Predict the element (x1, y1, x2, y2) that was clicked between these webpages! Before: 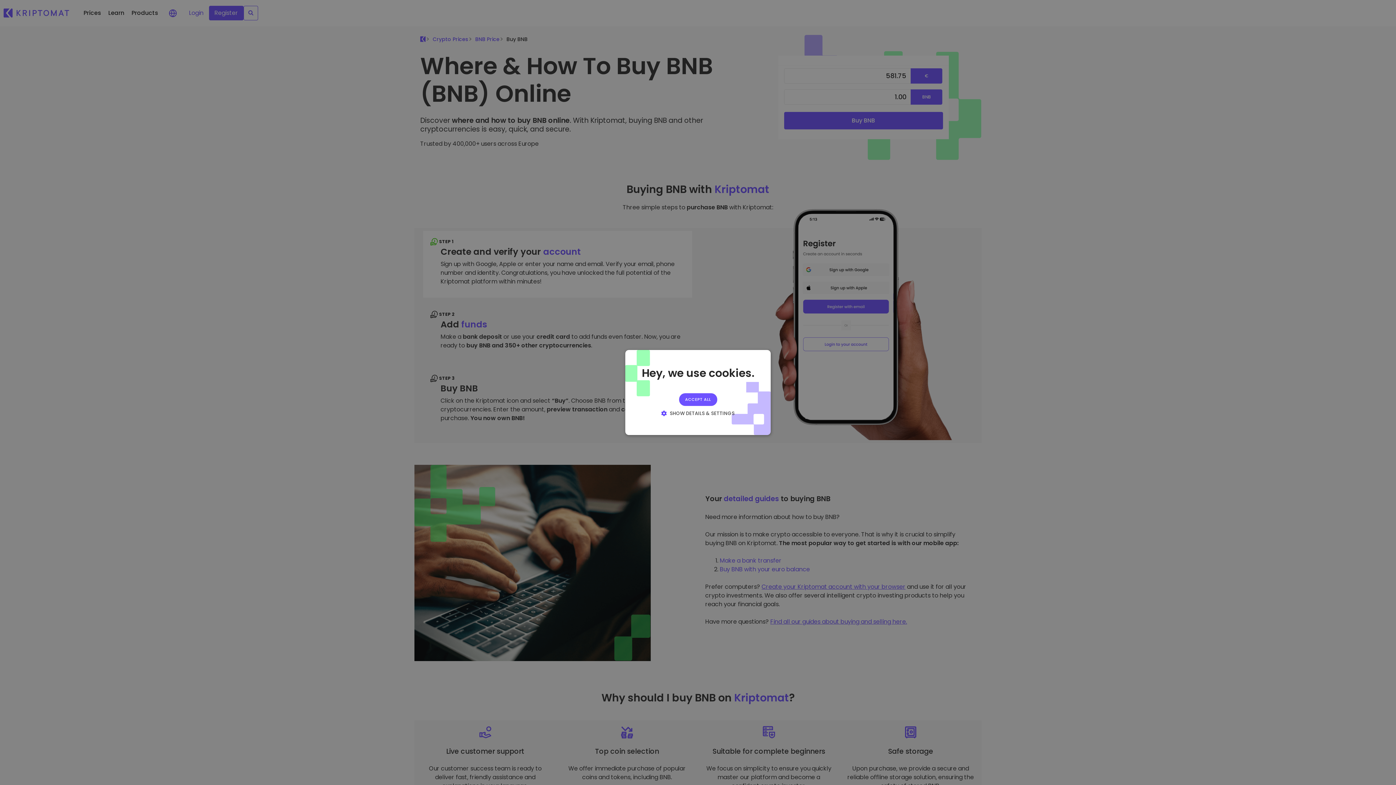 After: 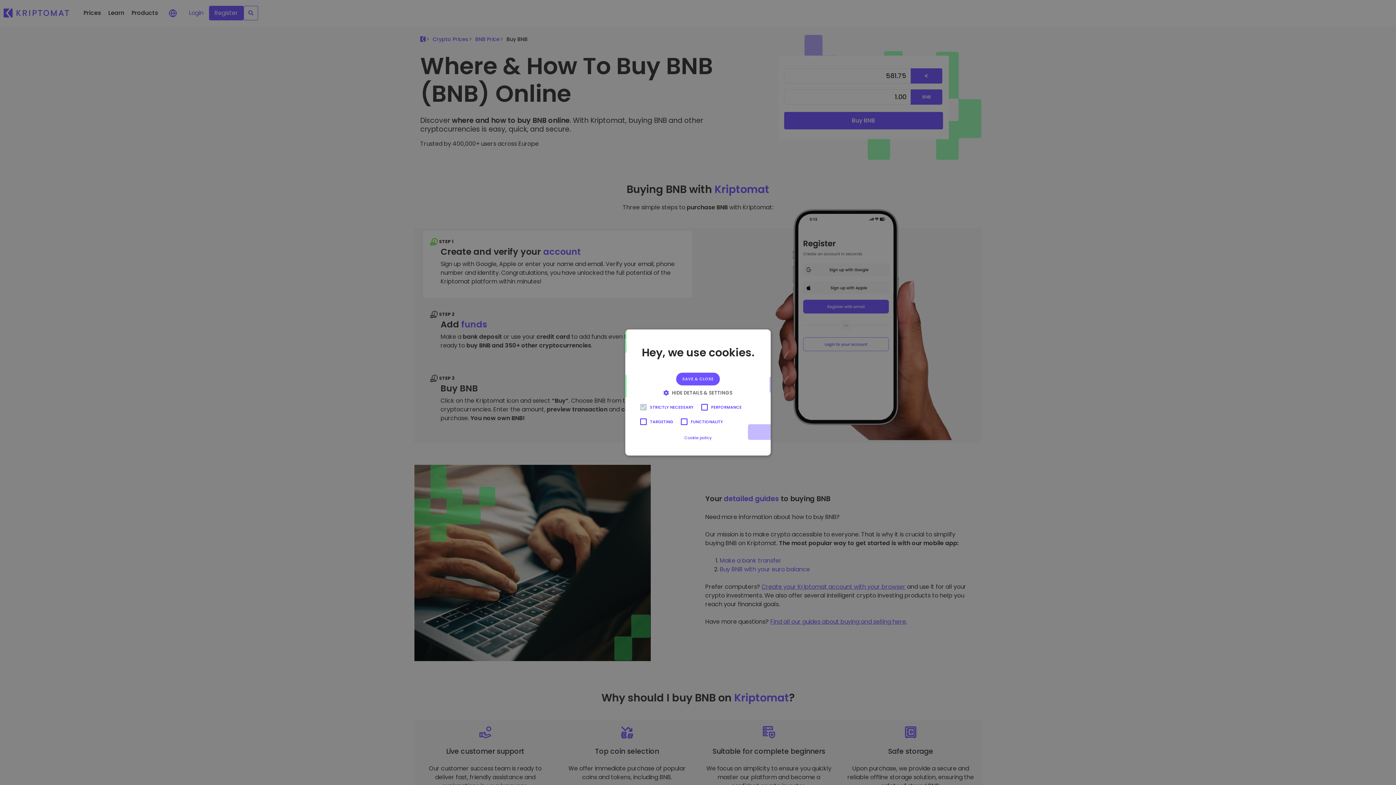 Action: bbox: (658, 409, 737, 417) label:  SHOW DETAILS & SETTINGS